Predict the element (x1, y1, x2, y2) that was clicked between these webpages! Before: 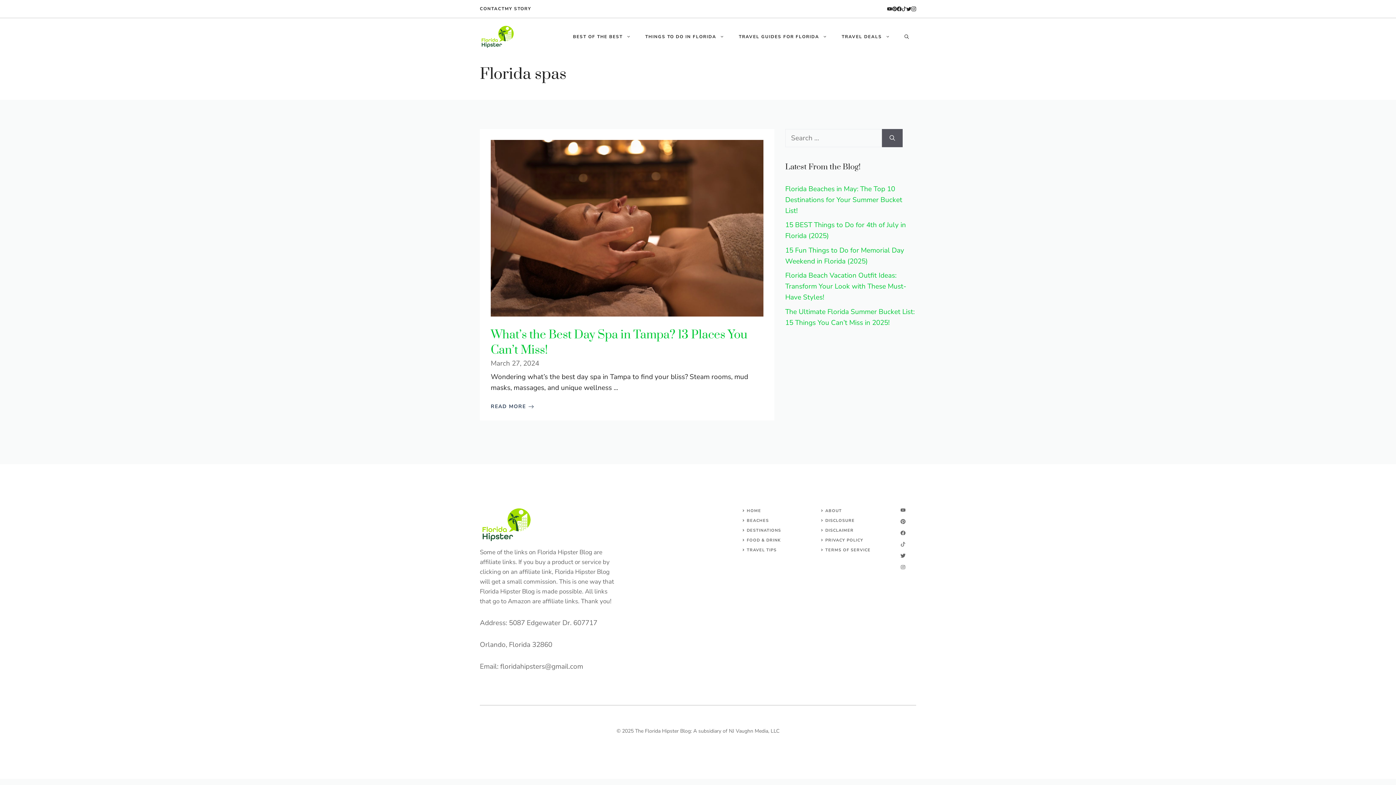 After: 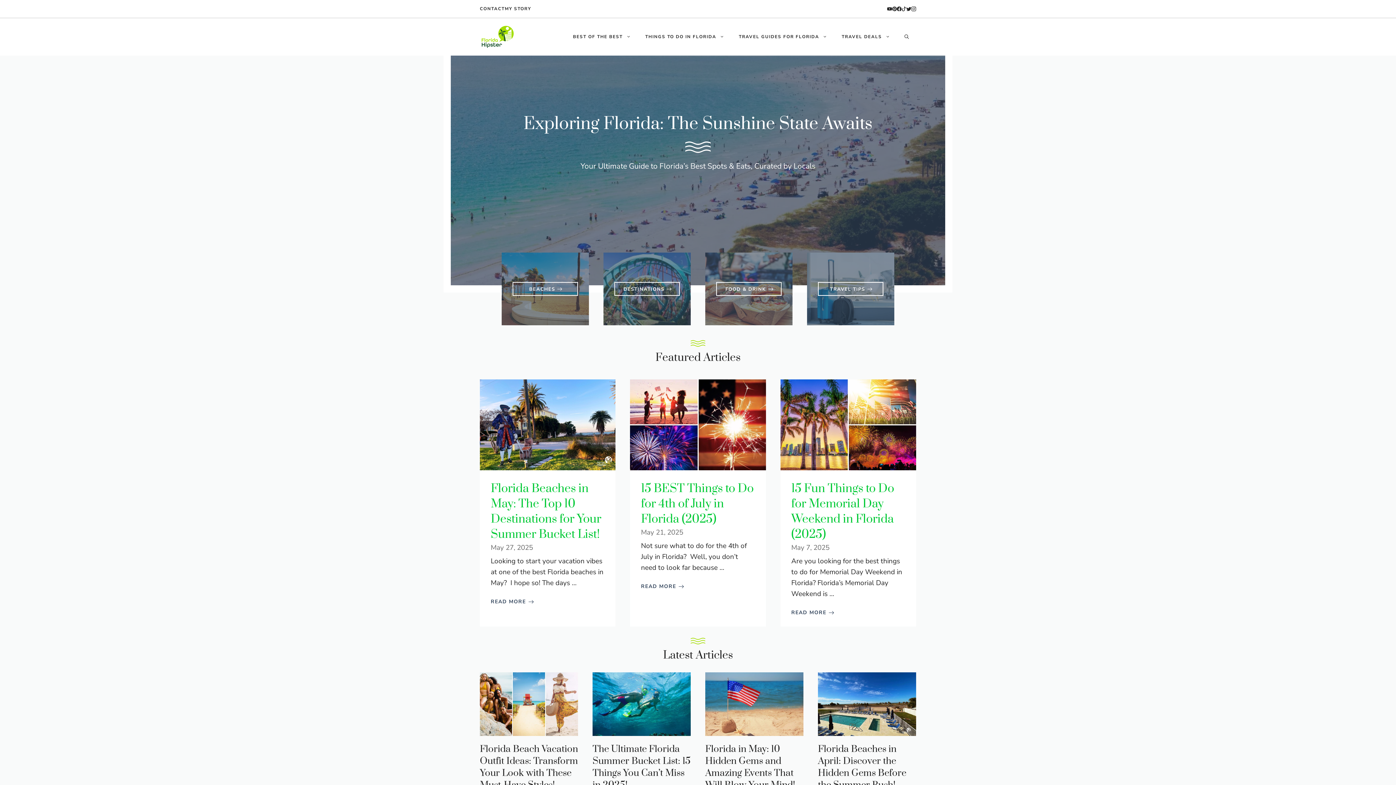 Action: bbox: (480, 31, 516, 41)